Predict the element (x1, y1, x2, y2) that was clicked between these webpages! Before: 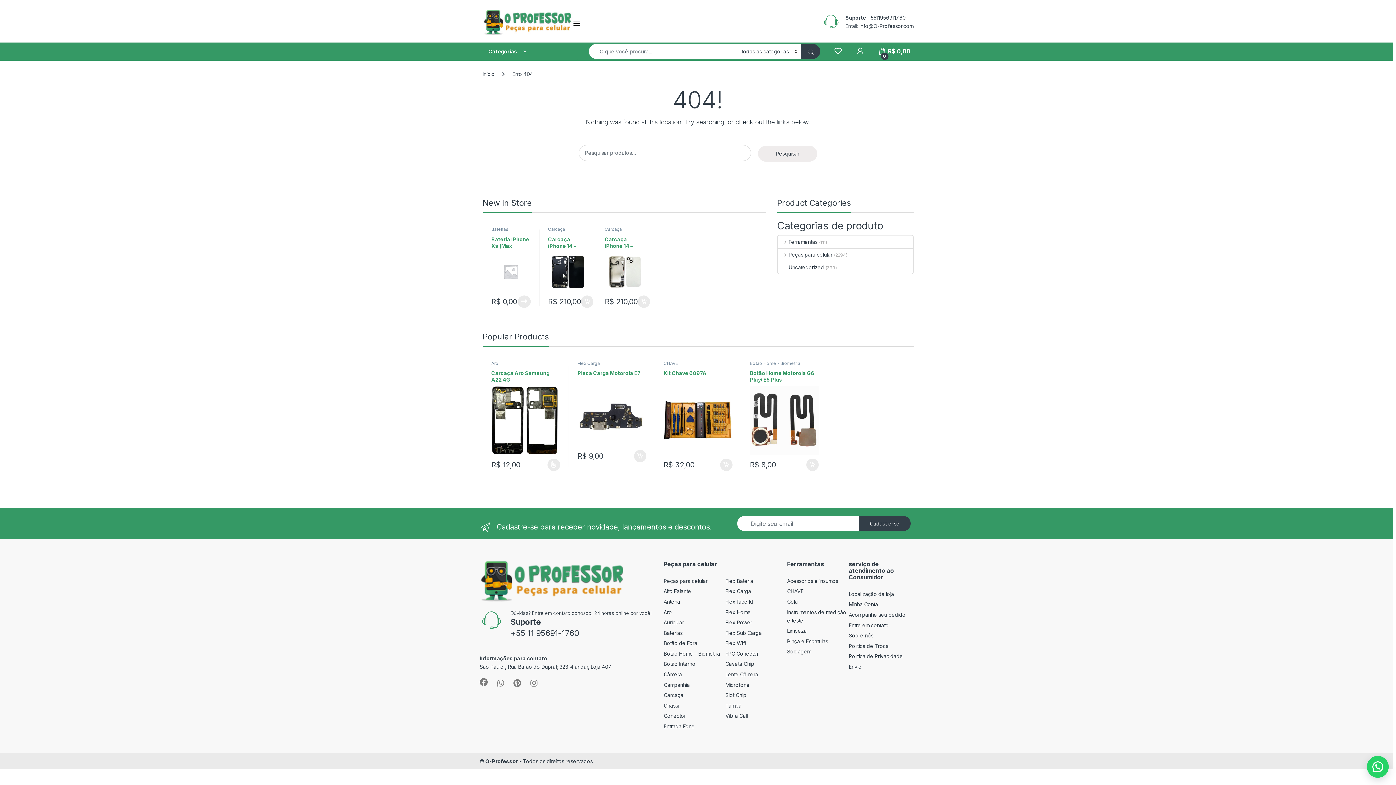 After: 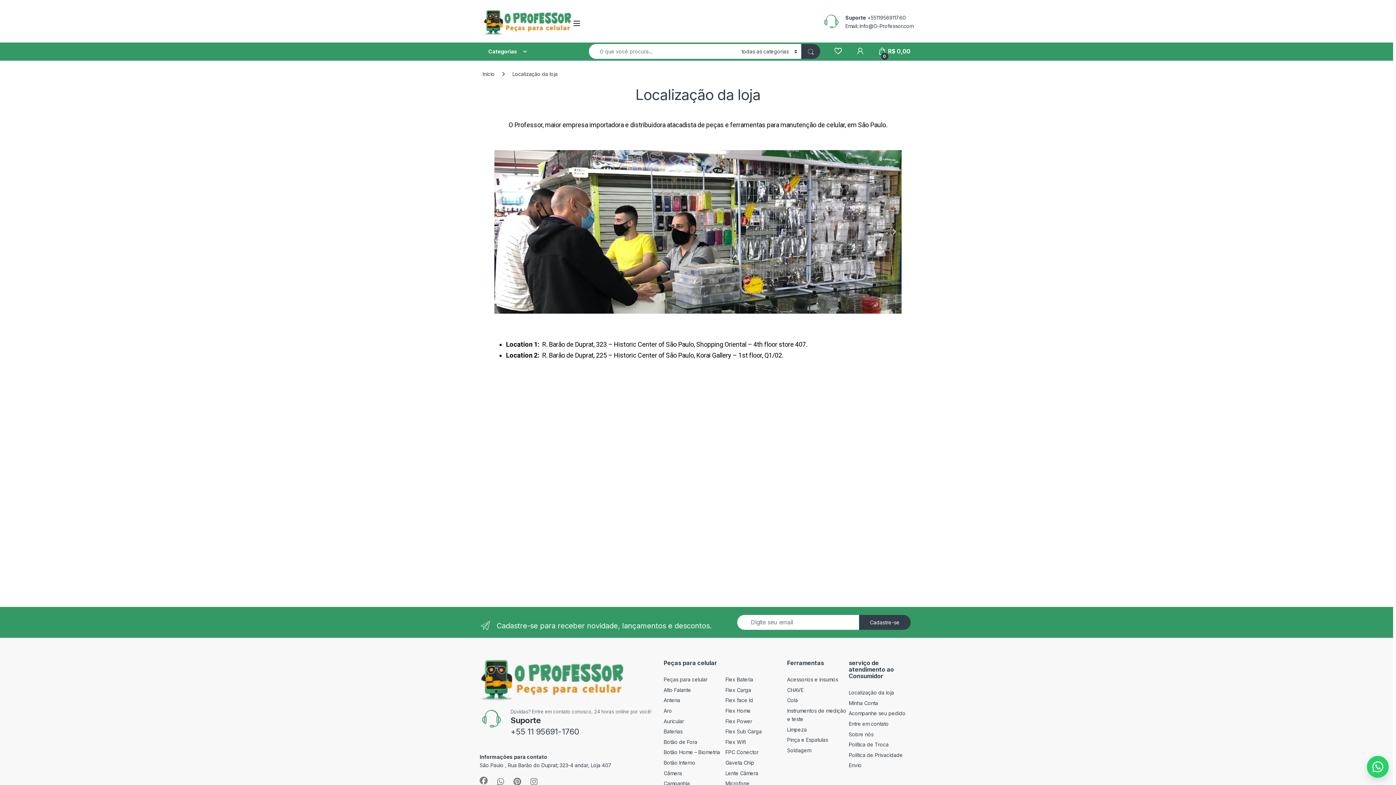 Action: bbox: (849, 591, 894, 597) label: Localização da loja